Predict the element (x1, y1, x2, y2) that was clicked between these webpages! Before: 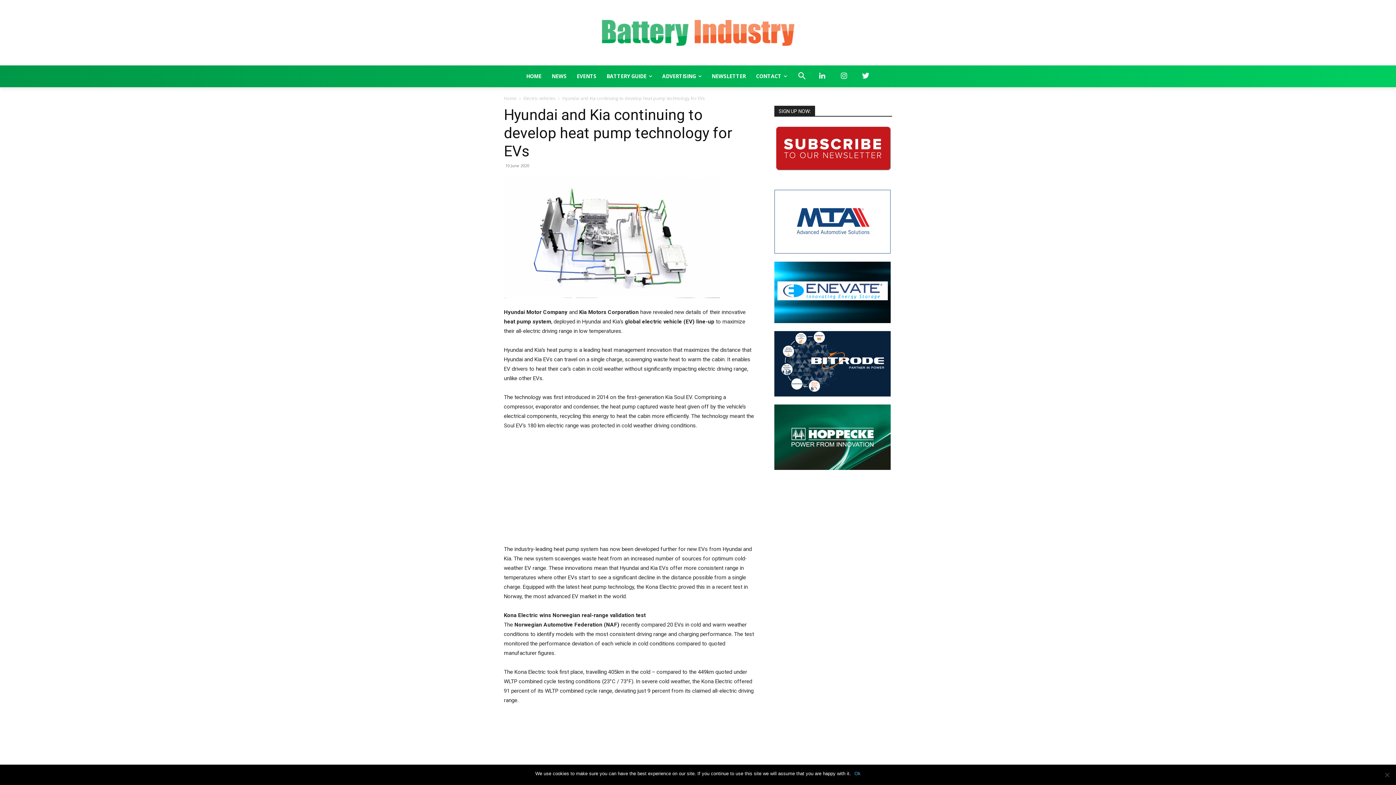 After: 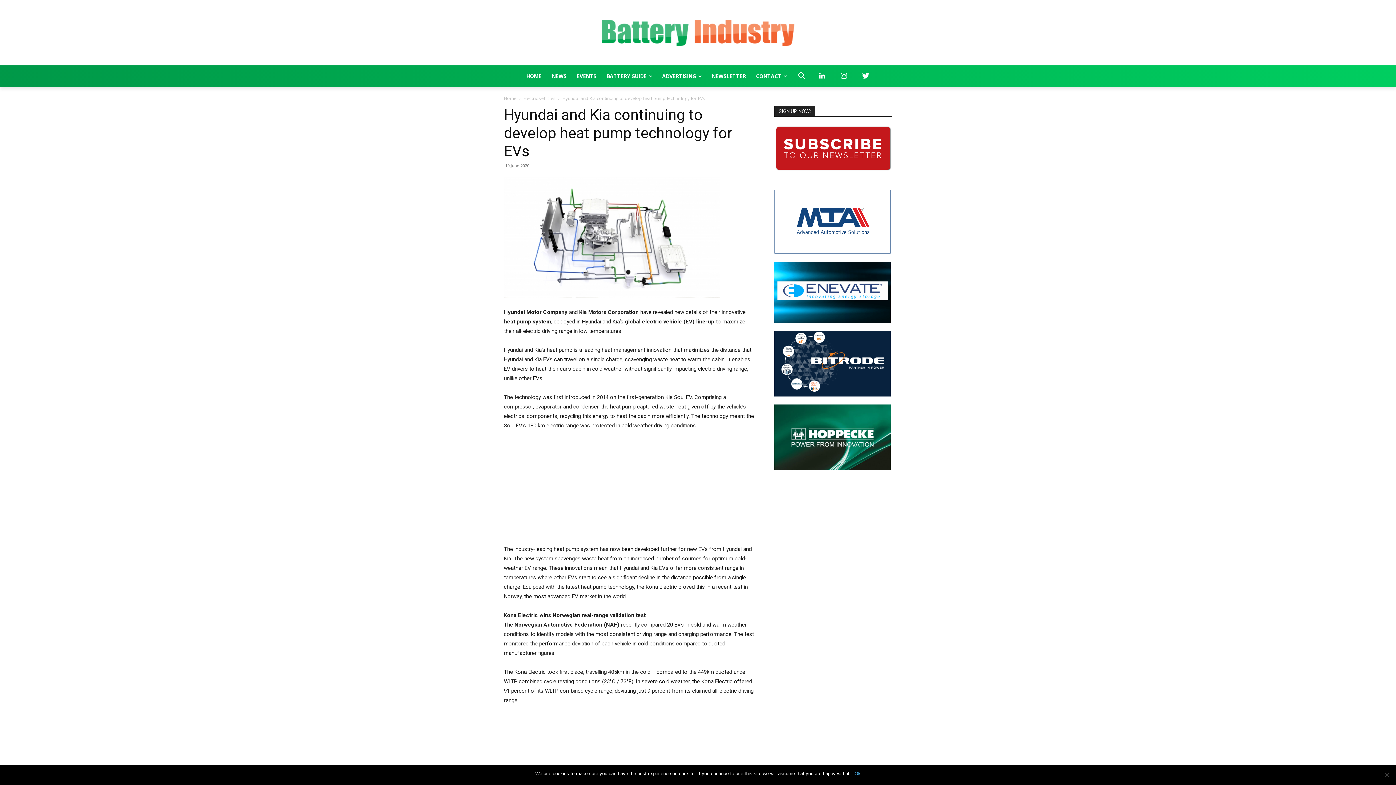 Action: bbox: (774, 391, 890, 398)